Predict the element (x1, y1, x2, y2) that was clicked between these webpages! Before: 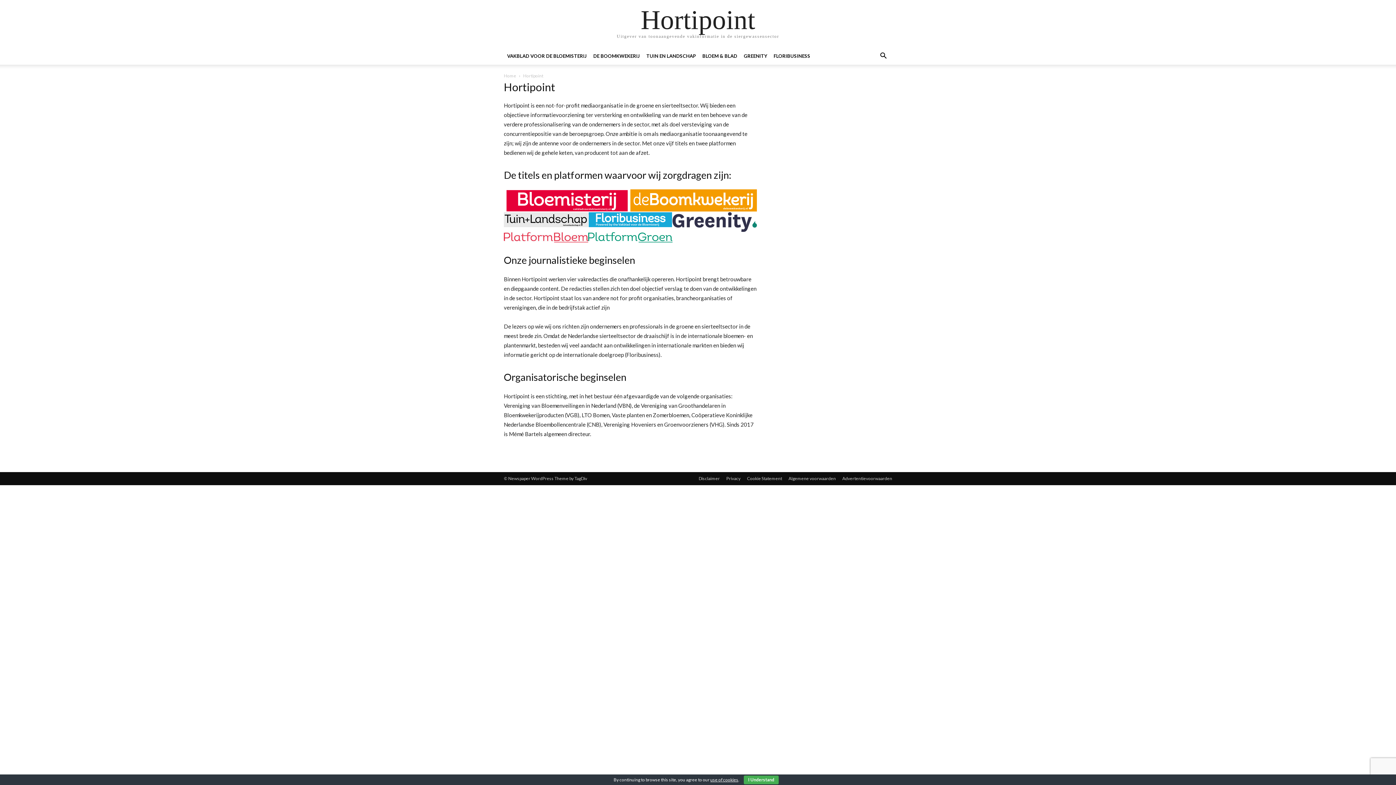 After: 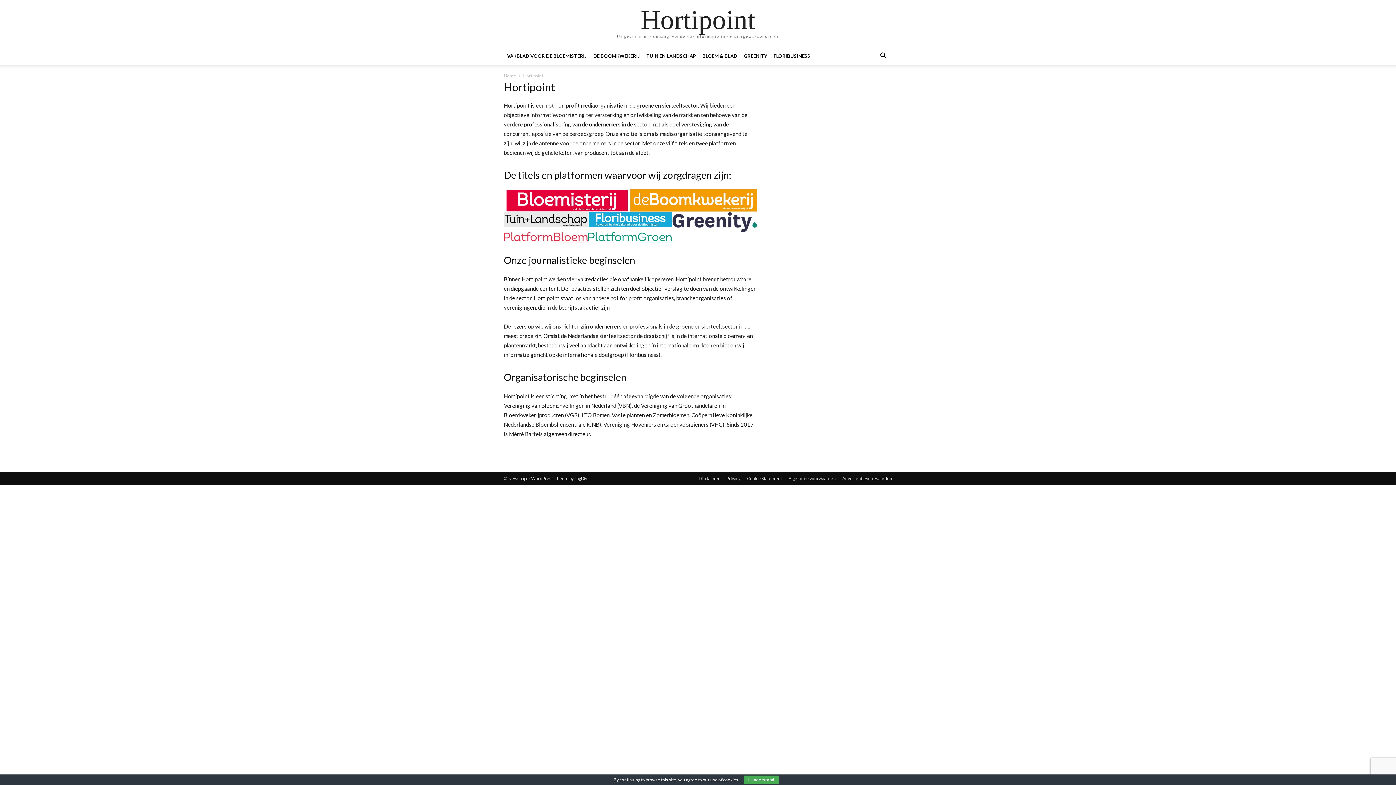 Action: bbox: (698, 475, 720, 482) label: Disclaimer